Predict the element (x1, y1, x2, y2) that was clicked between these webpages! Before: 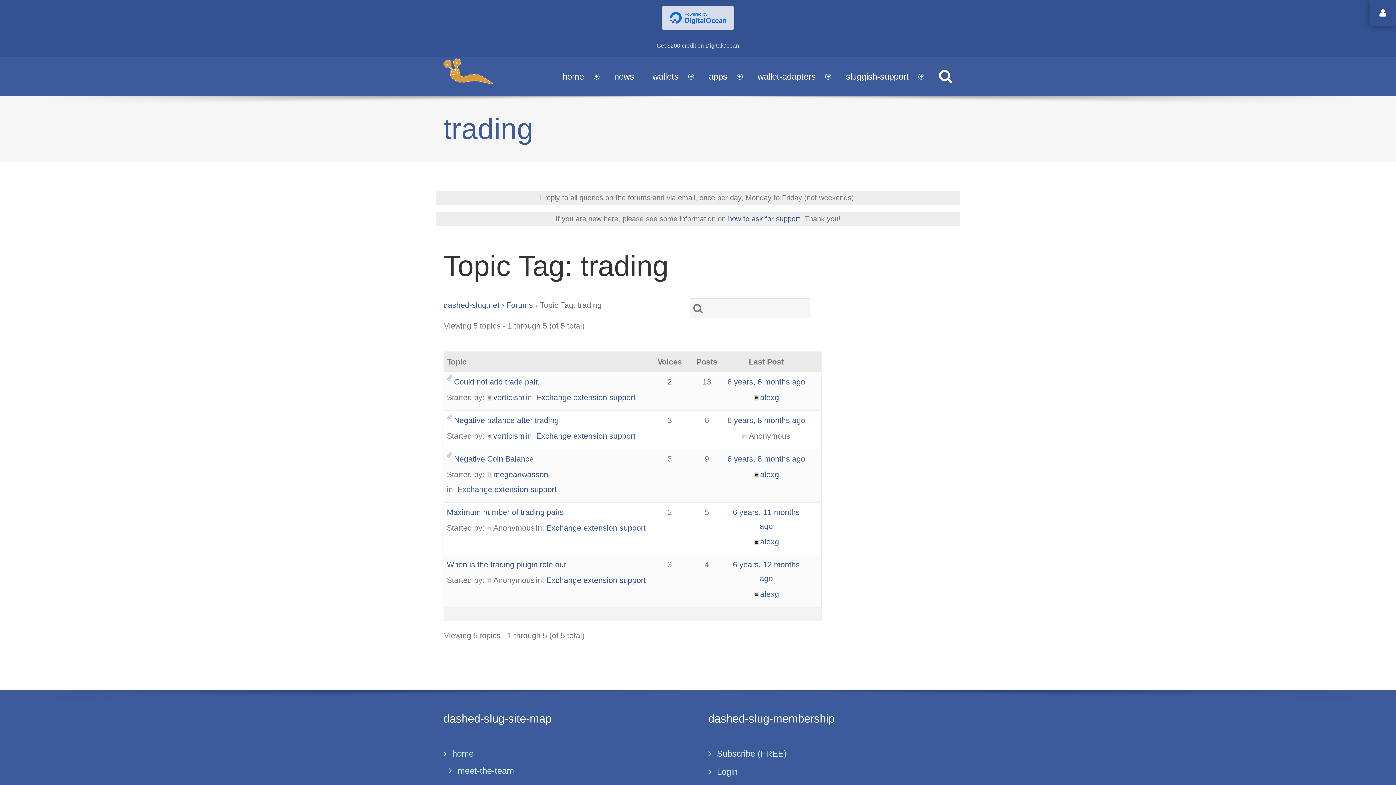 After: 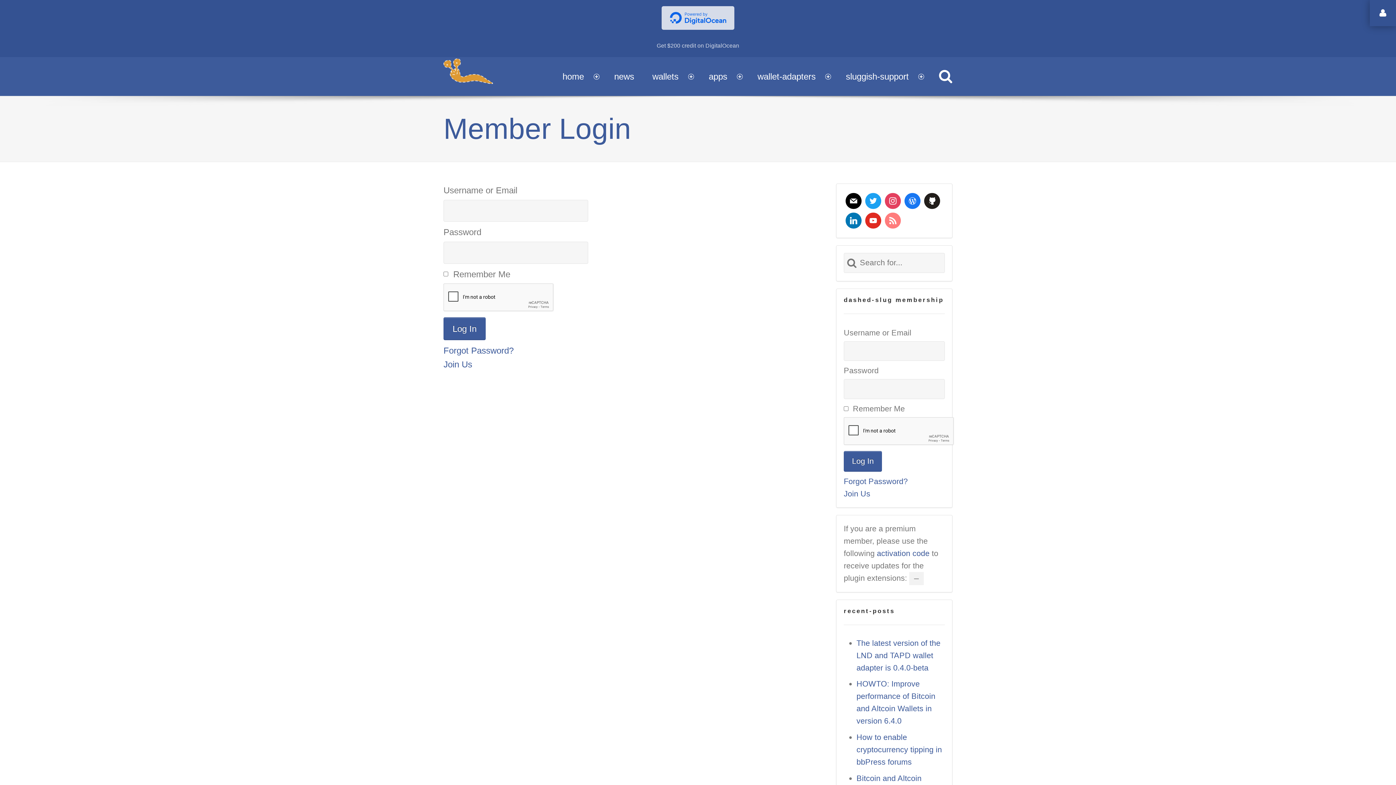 Action: bbox: (708, 764, 952, 780) label: Login